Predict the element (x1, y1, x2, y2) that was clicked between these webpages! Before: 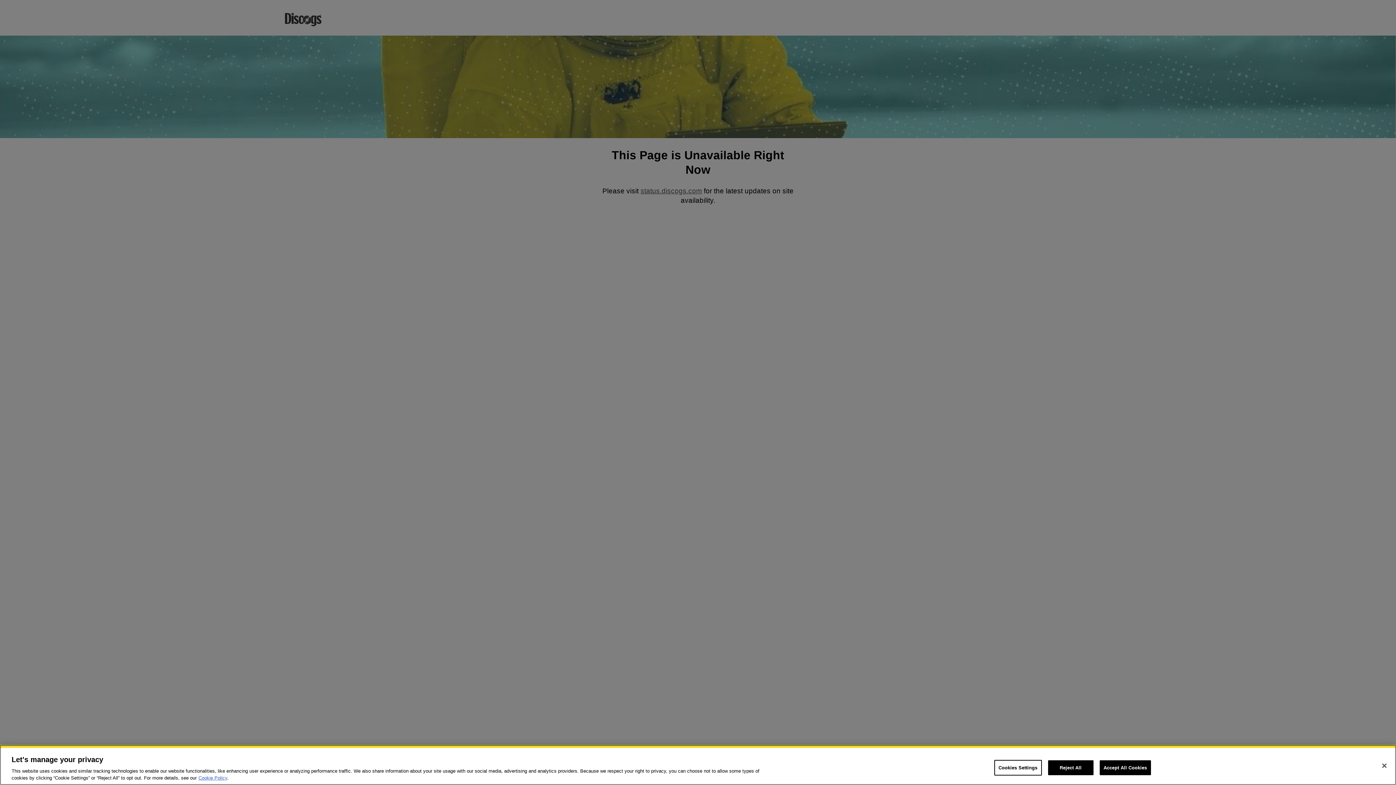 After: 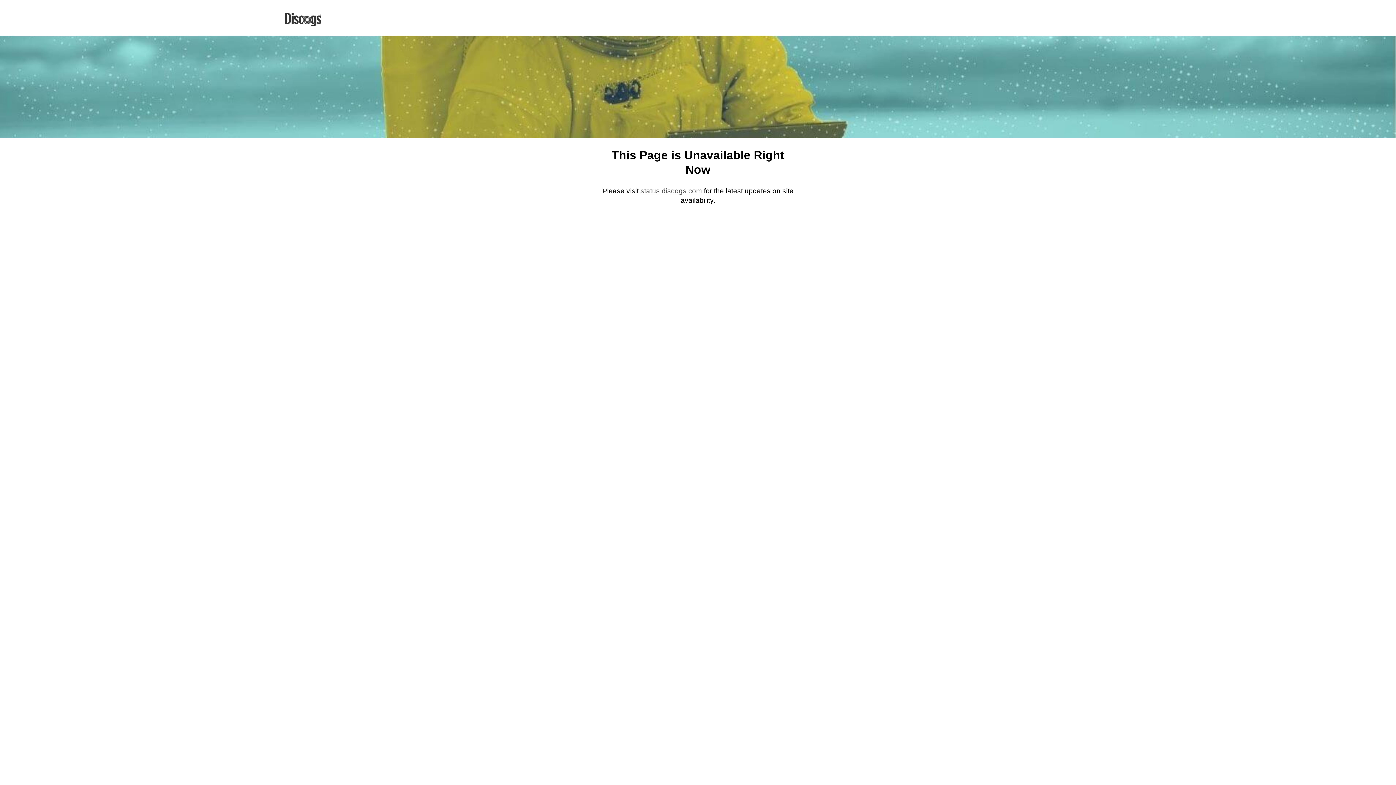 Action: label: Close bbox: (1376, 758, 1392, 774)